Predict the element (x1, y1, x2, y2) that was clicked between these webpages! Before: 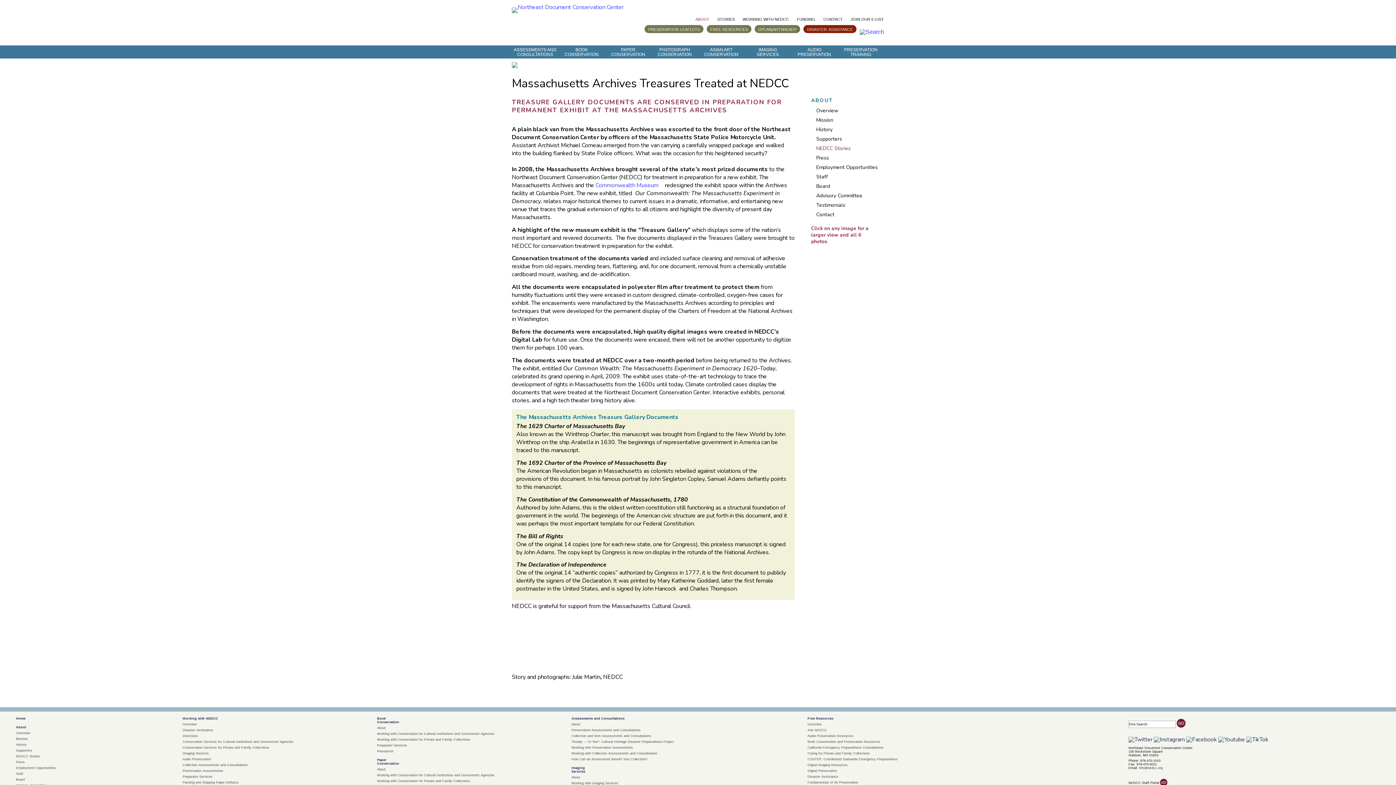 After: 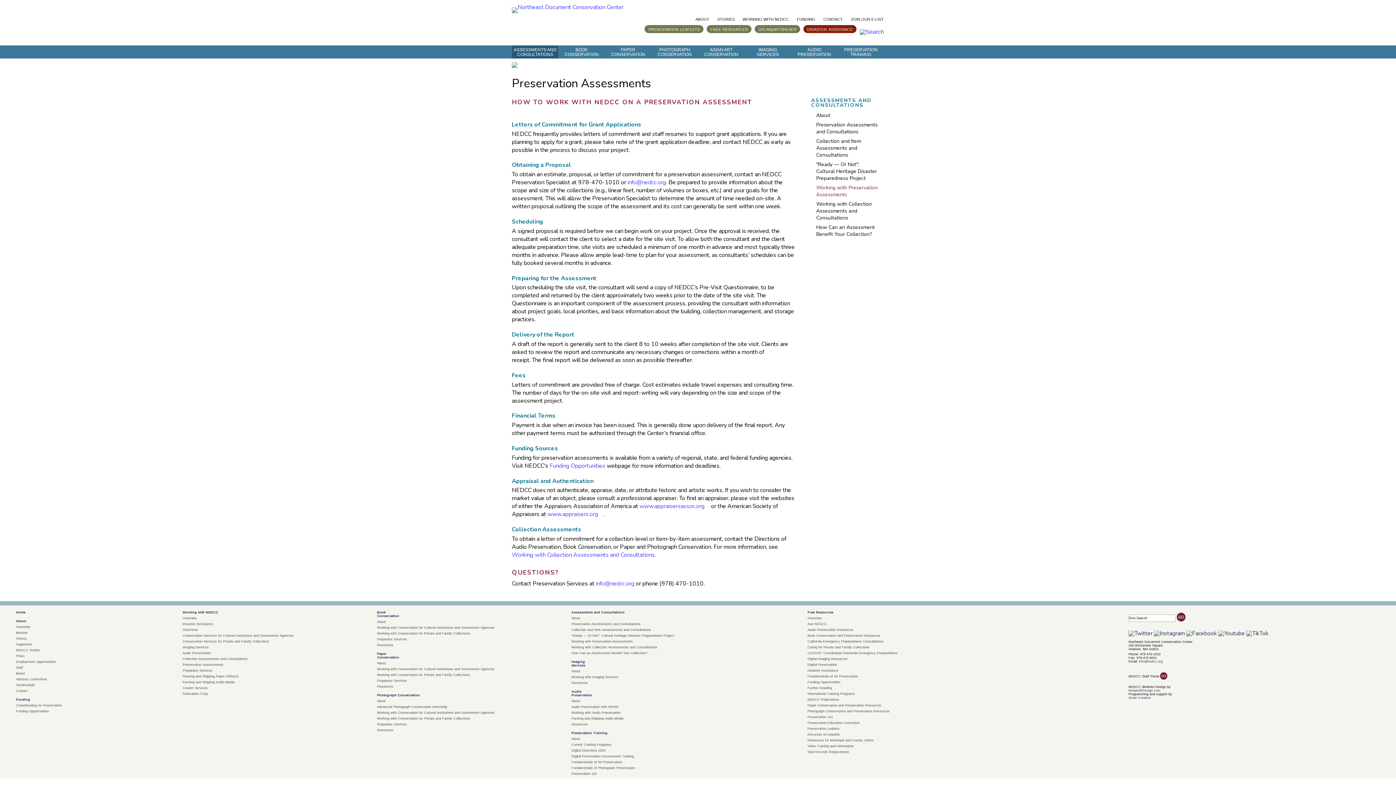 Action: label: Working with Preservation Assessments bbox: (571, 746, 633, 749)